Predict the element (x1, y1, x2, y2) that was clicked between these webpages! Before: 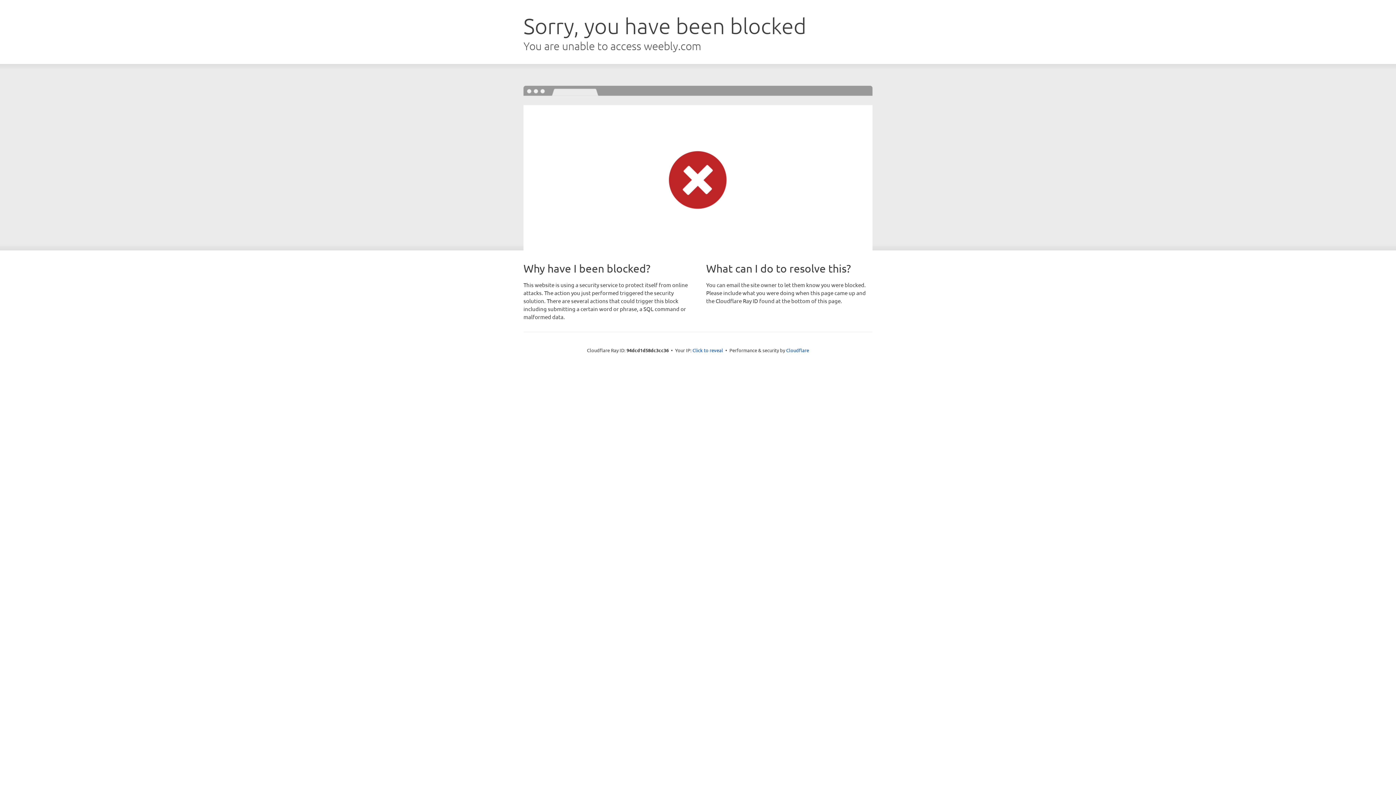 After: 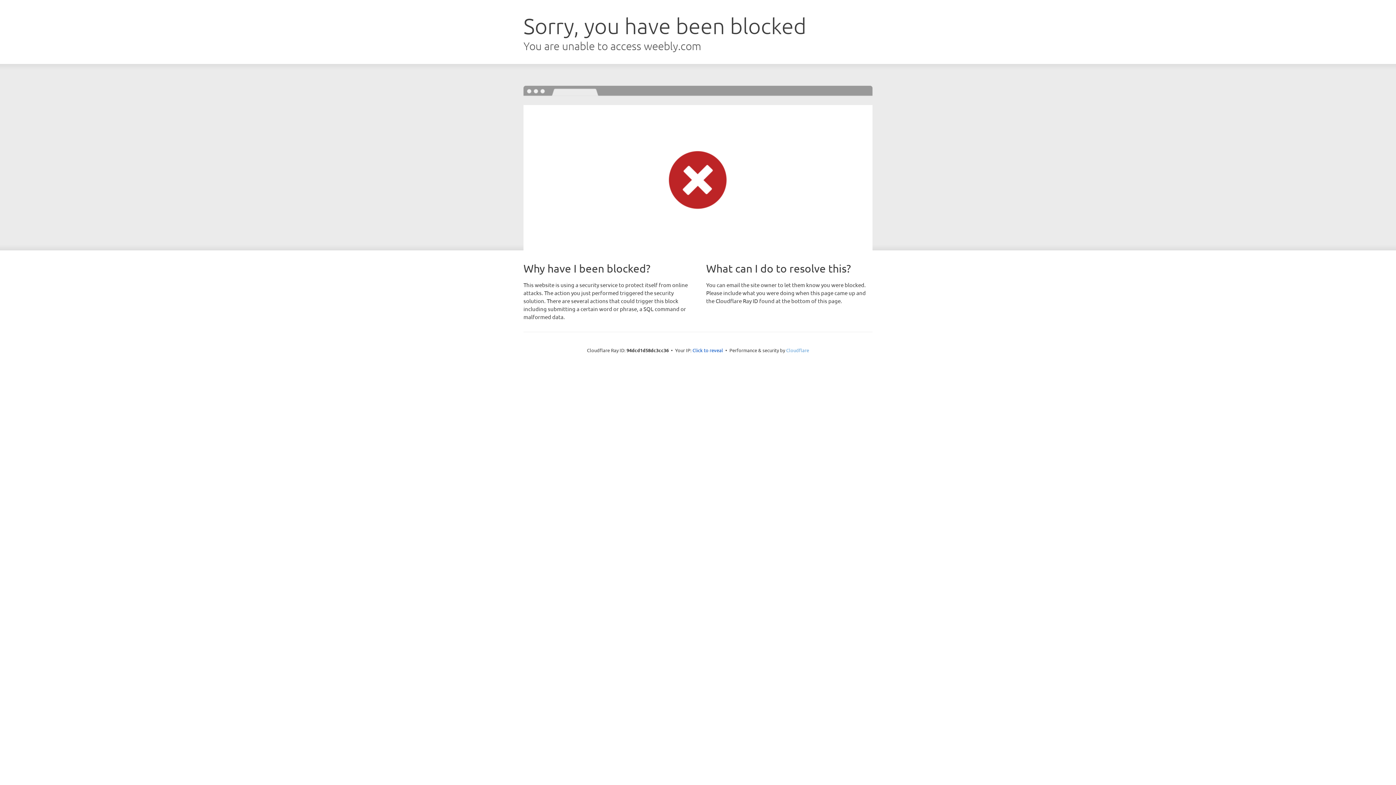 Action: label: Cloudflare bbox: (786, 347, 809, 353)